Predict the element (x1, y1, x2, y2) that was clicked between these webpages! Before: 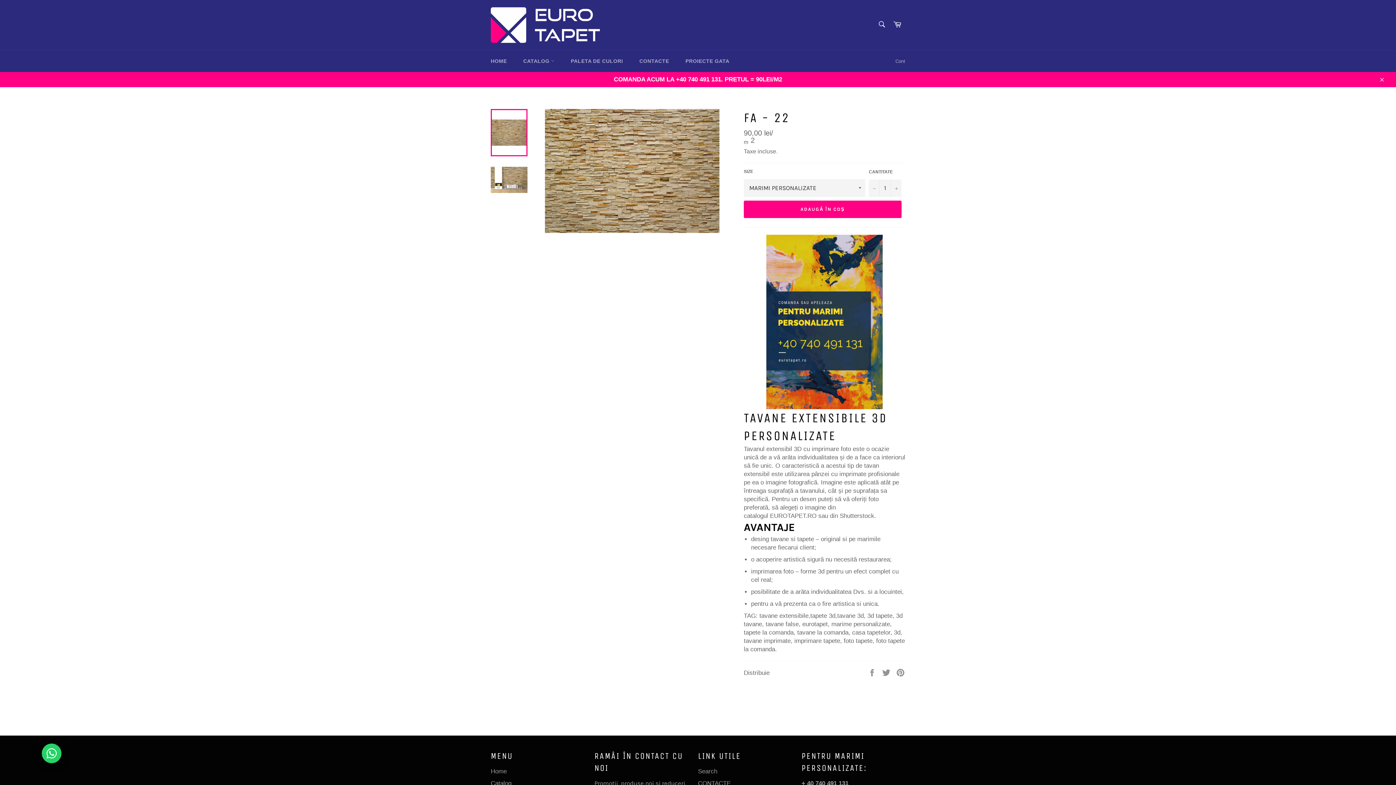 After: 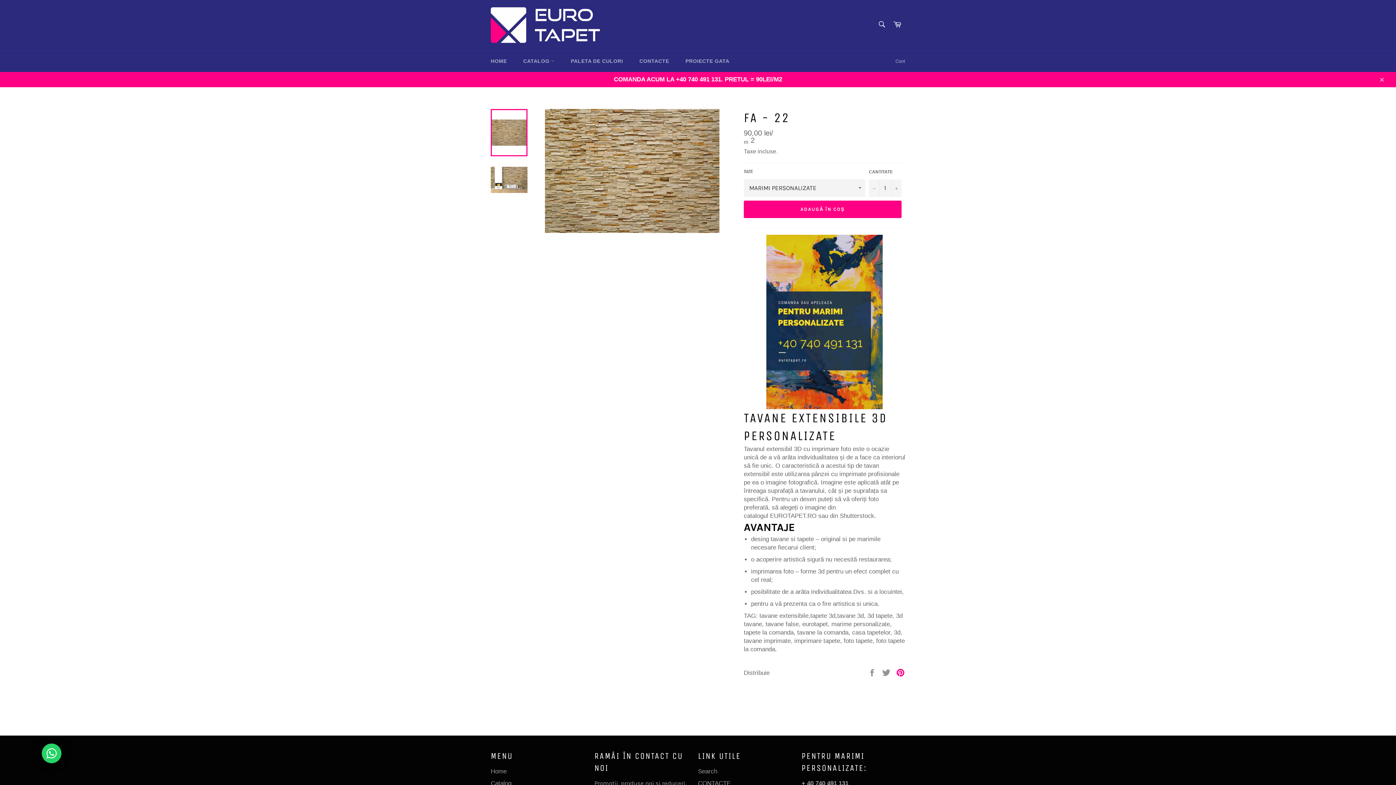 Action: label: Pin pe Pinterest bbox: (896, 669, 905, 676)